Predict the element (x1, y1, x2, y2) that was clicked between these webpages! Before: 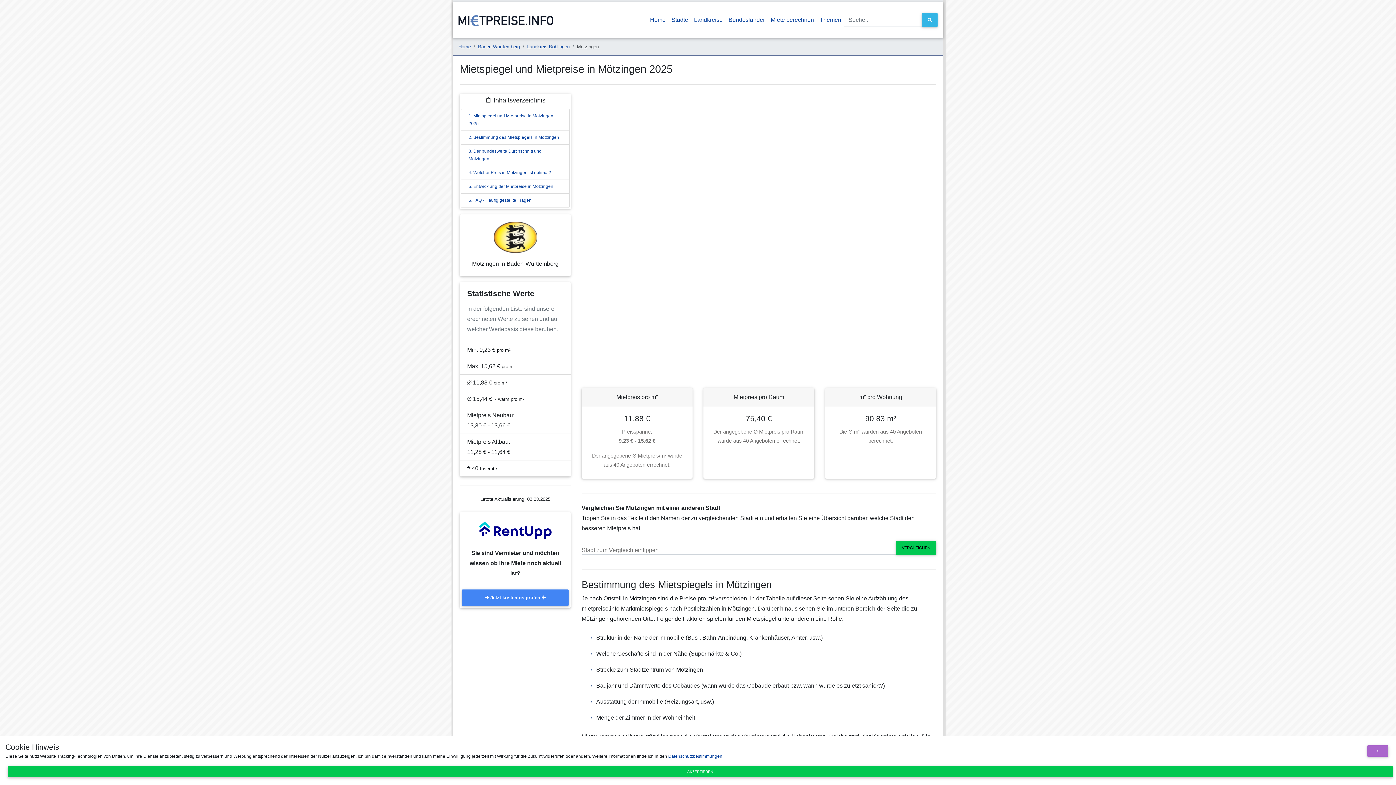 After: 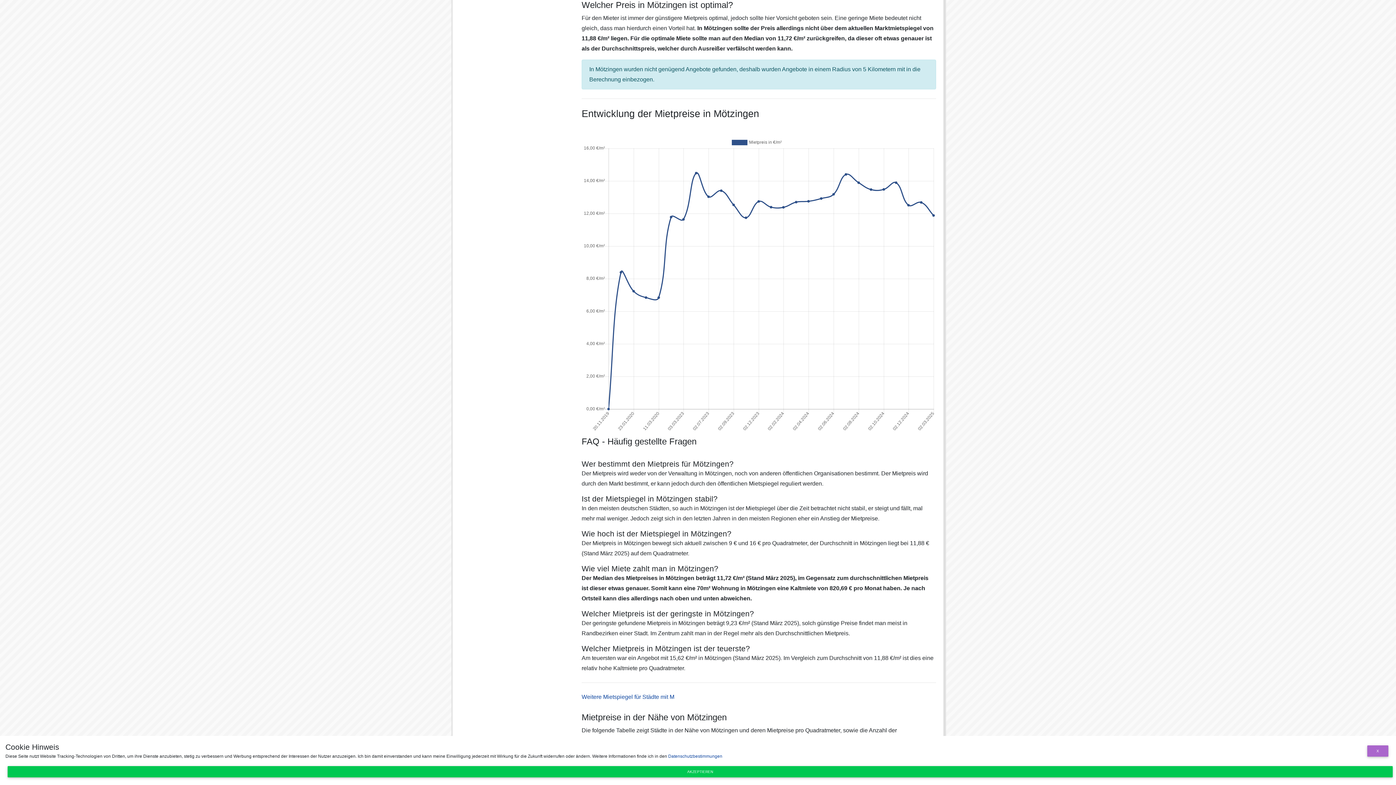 Action: bbox: (468, 170, 551, 175) label: 4. Welcher Preis in Mötzingen ist optimal?